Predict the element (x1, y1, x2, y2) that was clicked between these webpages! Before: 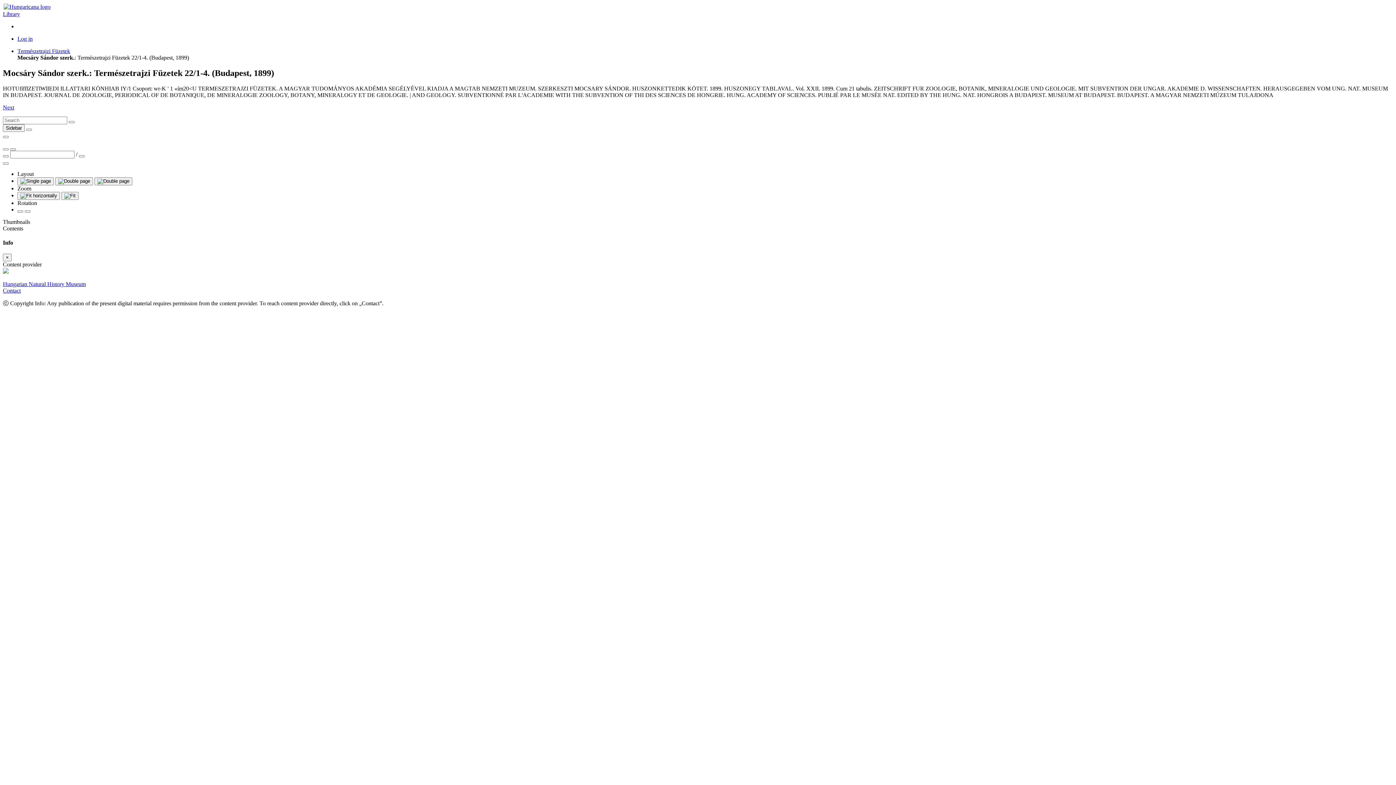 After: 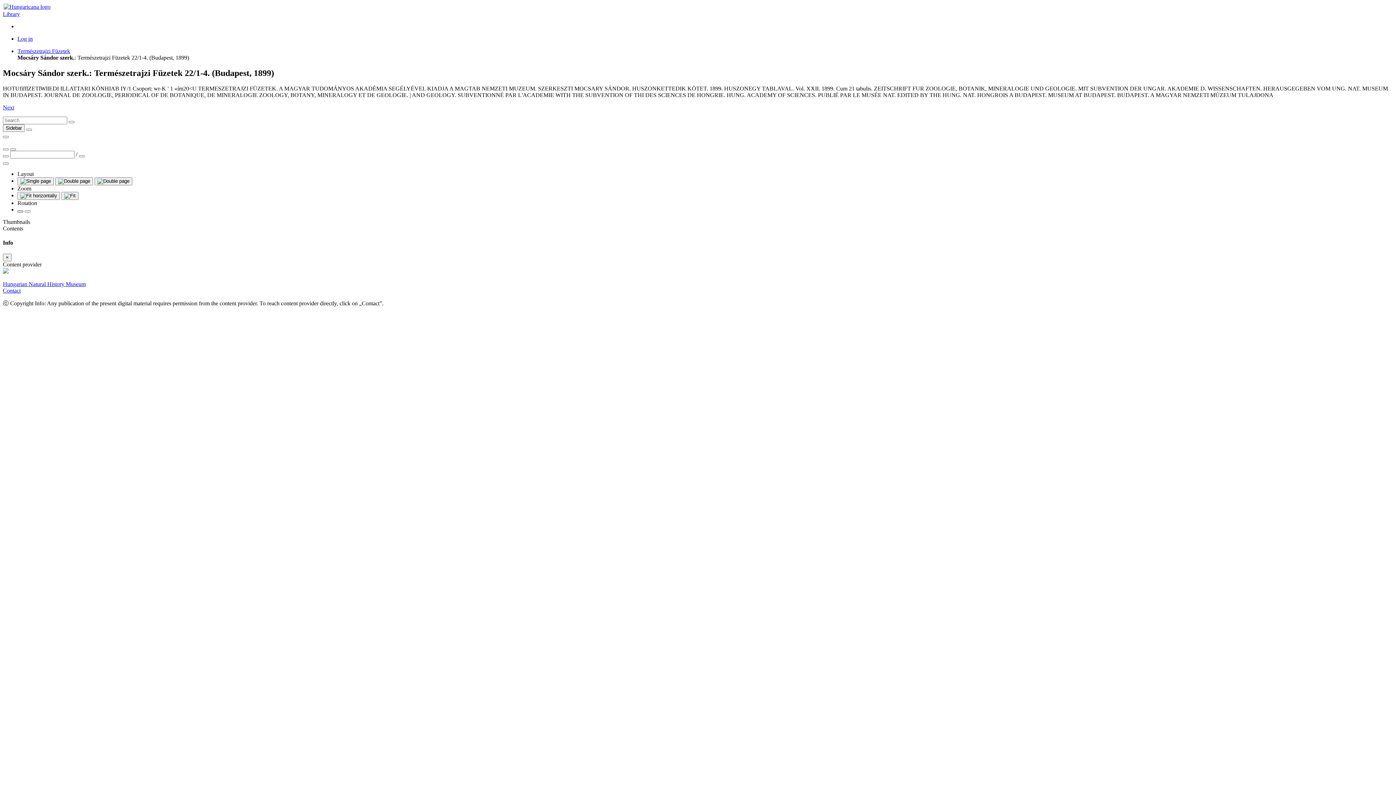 Action: bbox: (17, 210, 23, 212)